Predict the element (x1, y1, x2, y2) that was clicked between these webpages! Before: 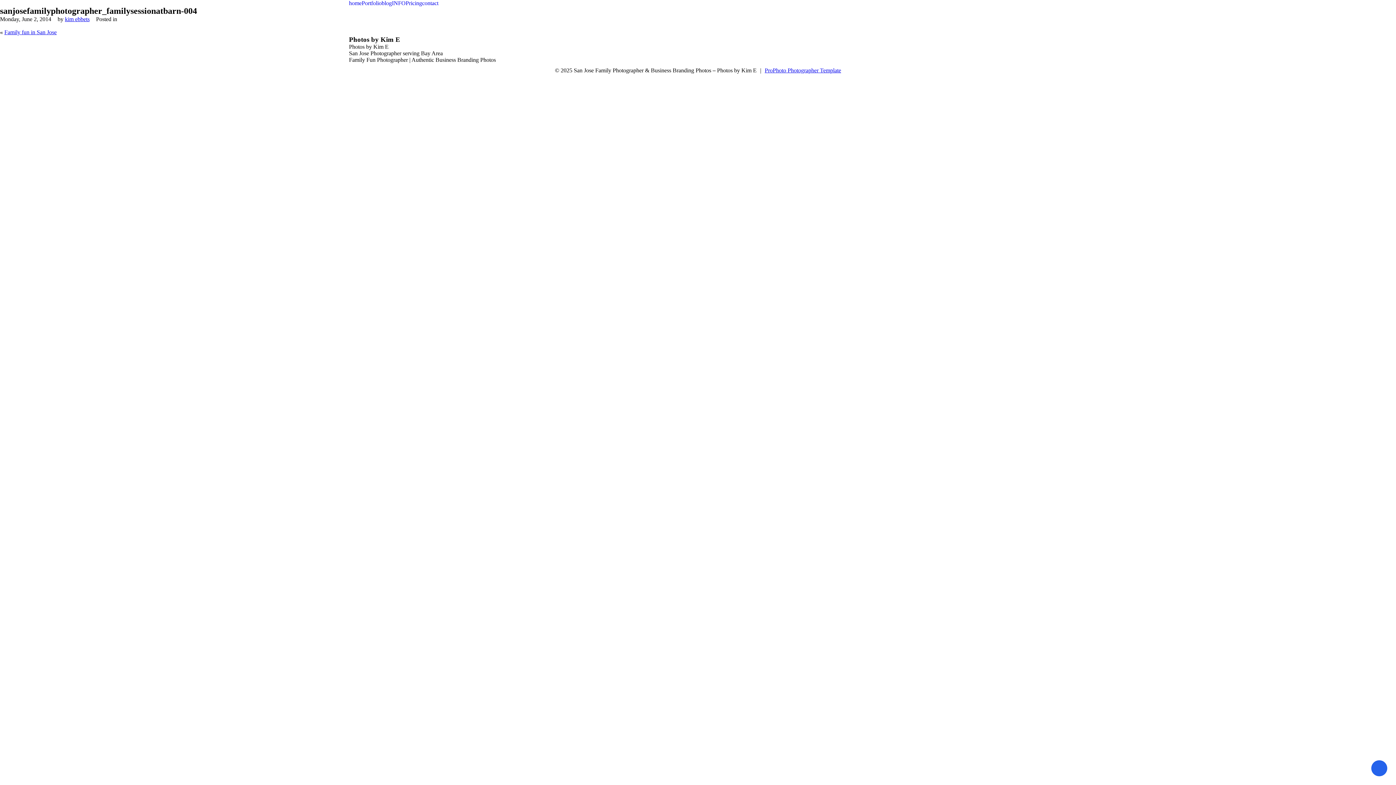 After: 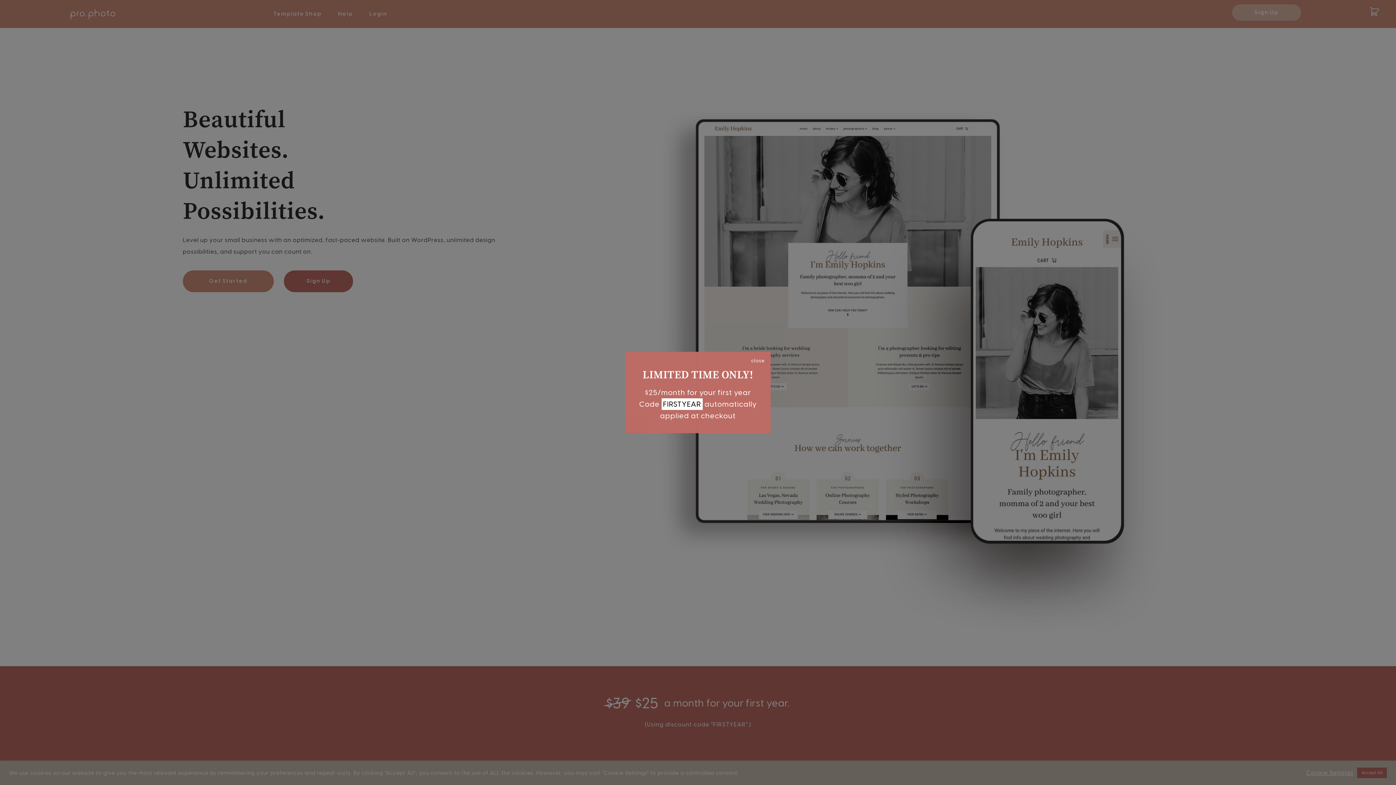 Action: bbox: (764, 67, 841, 73) label: ProPhoto Photographer Template